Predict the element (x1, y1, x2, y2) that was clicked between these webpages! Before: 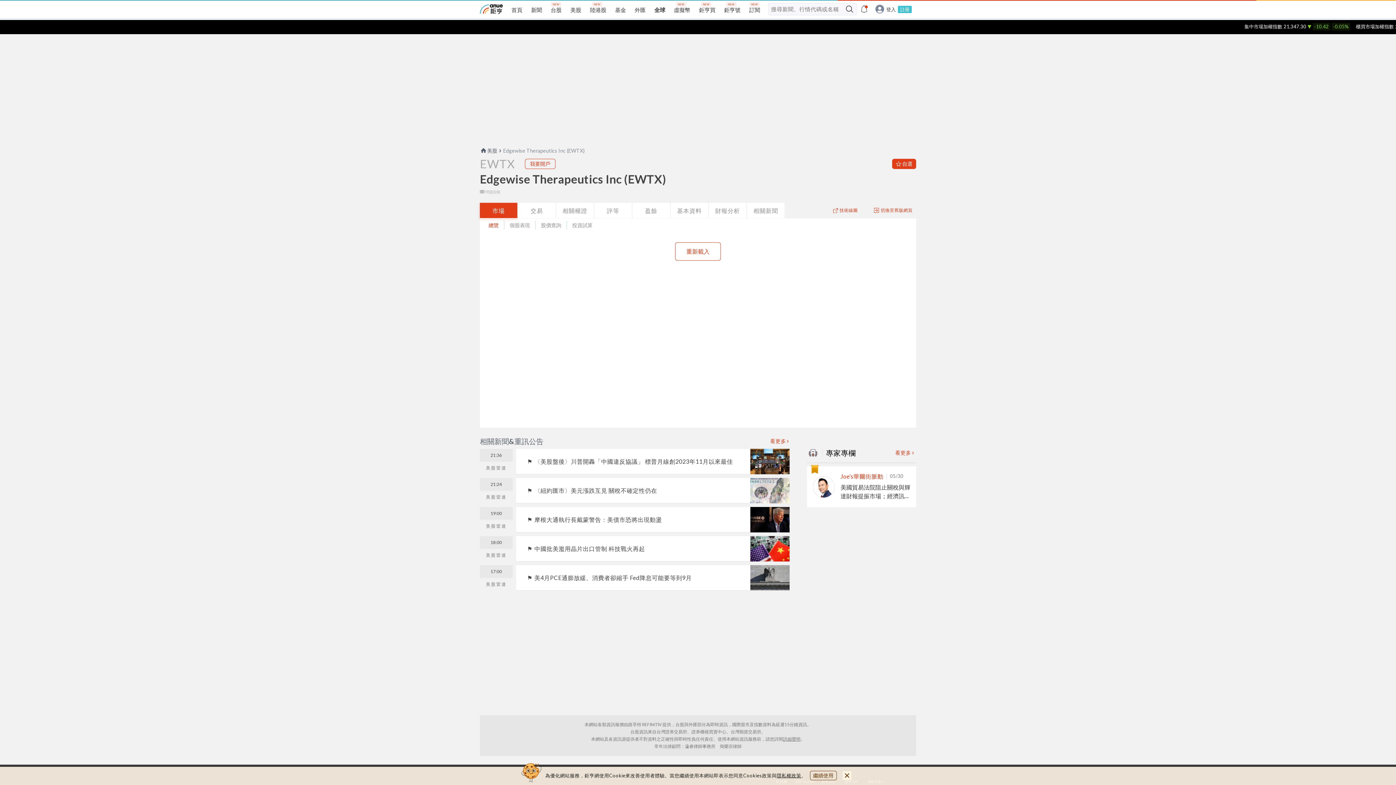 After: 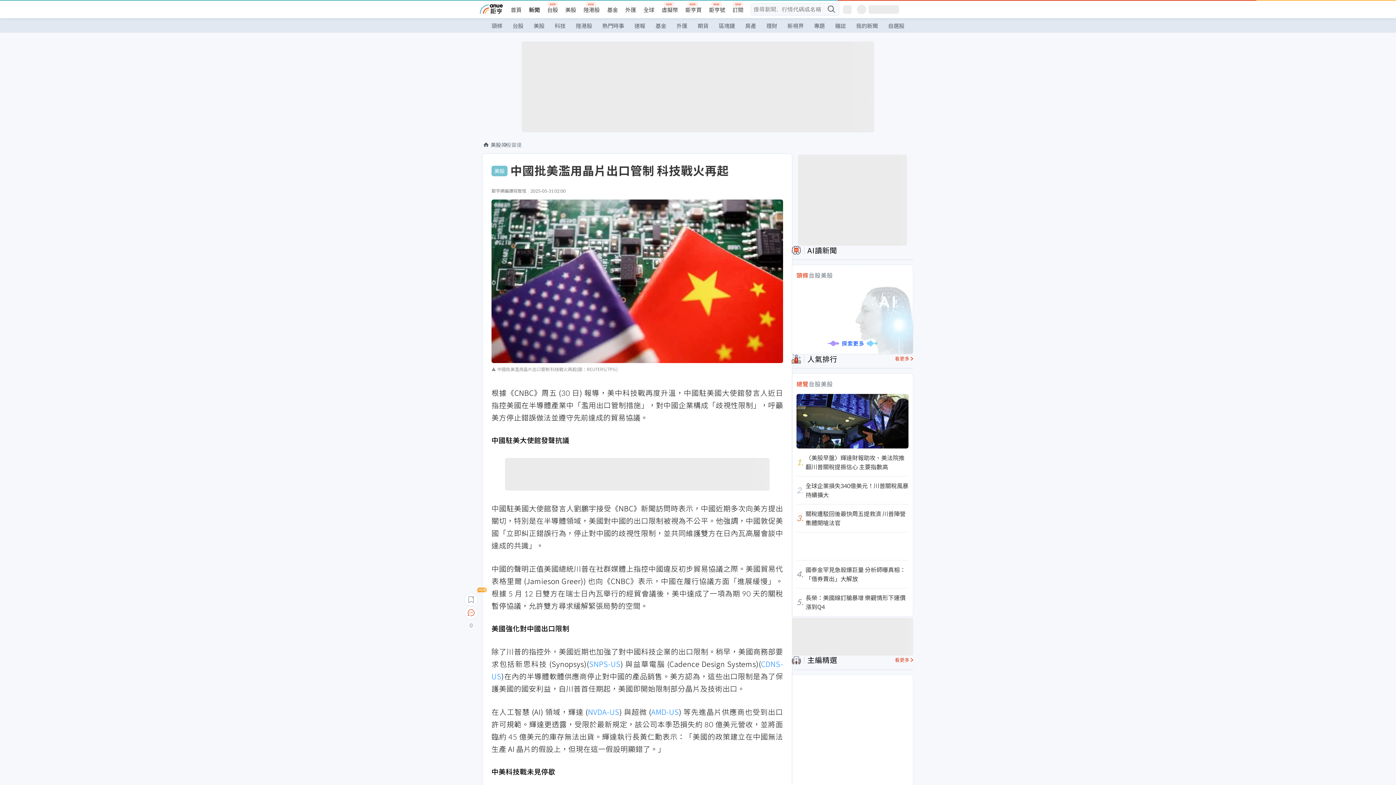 Action: label: 18:00

美股雷達

中國批美濫用晶片出口管制 科技戰火再起 bbox: (480, 536, 789, 561)